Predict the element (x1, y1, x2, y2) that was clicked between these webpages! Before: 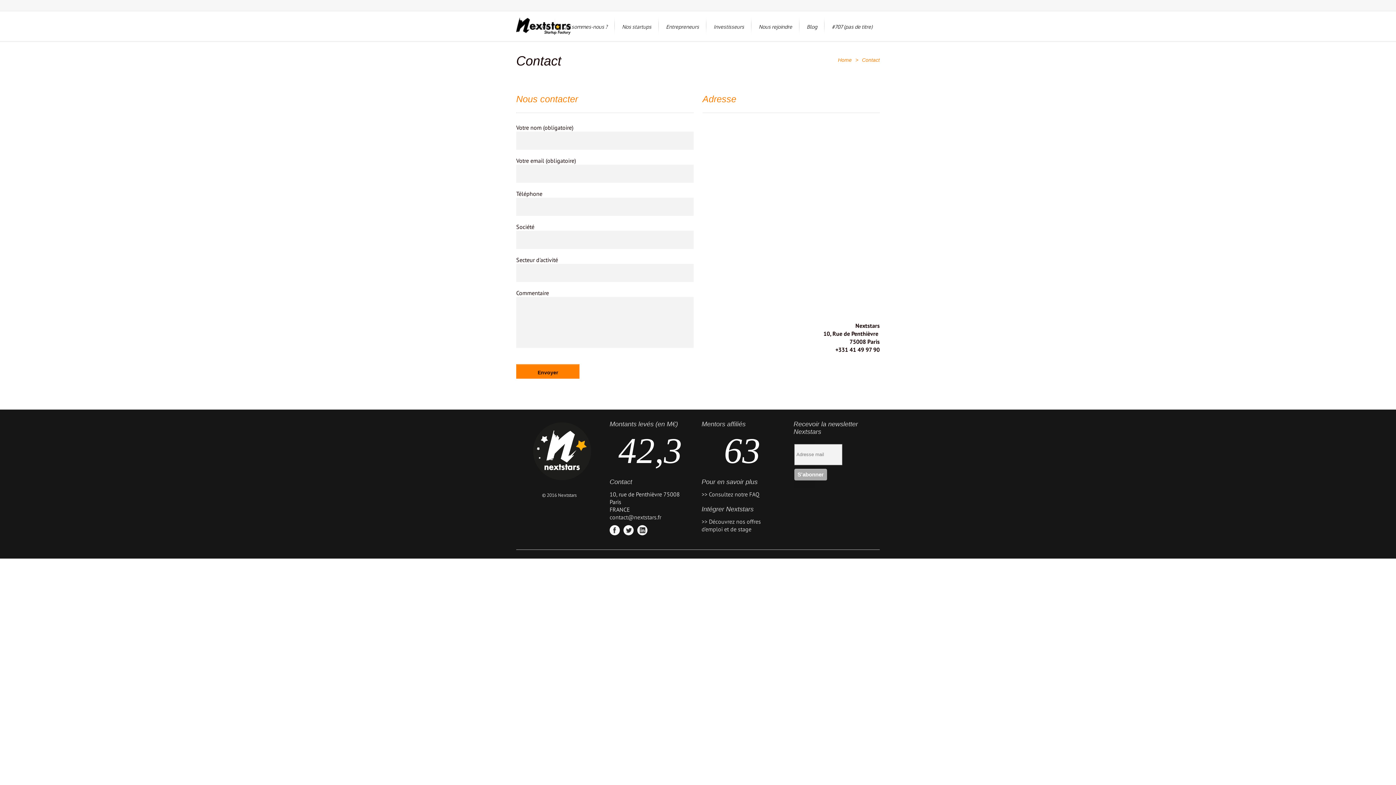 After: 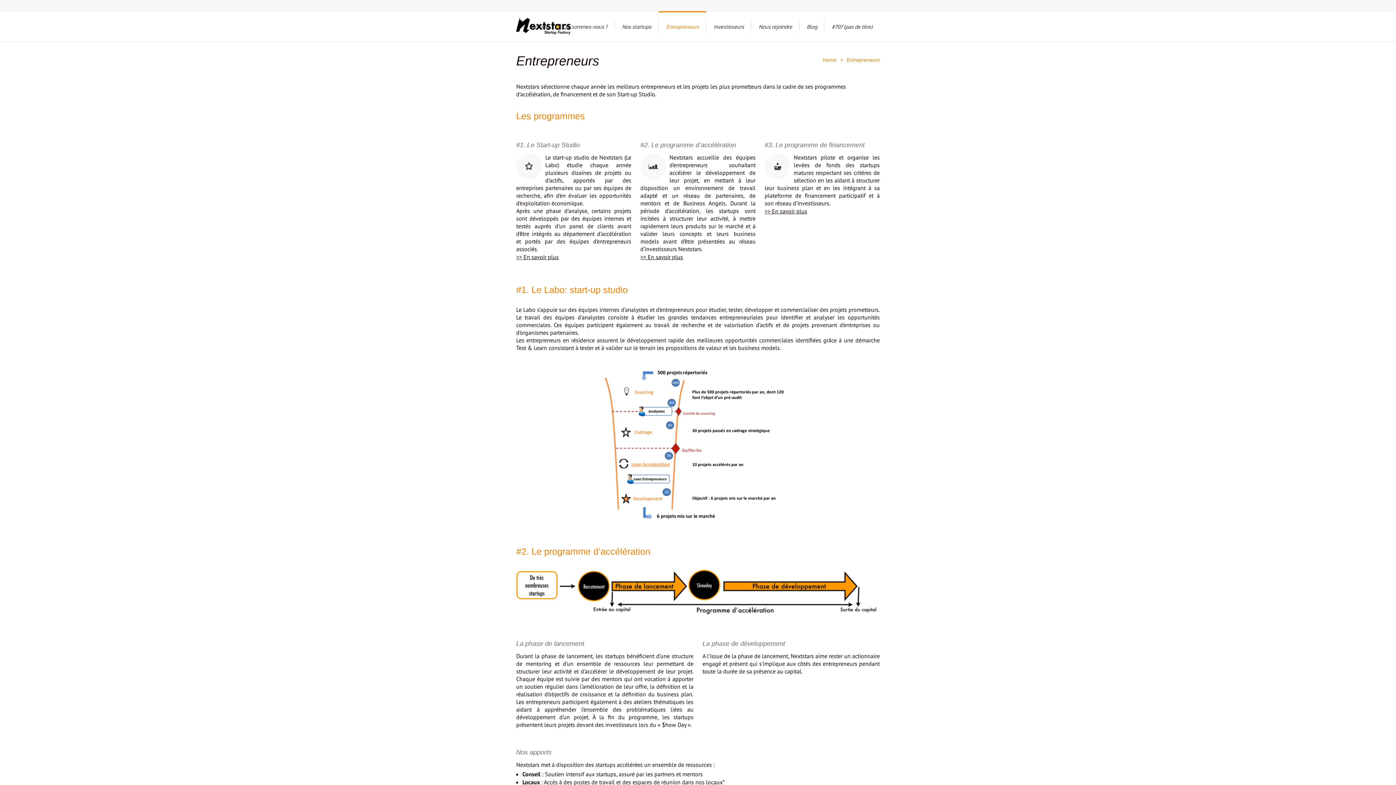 Action: bbox: (658, 11, 706, 41) label: Entrepreneurs